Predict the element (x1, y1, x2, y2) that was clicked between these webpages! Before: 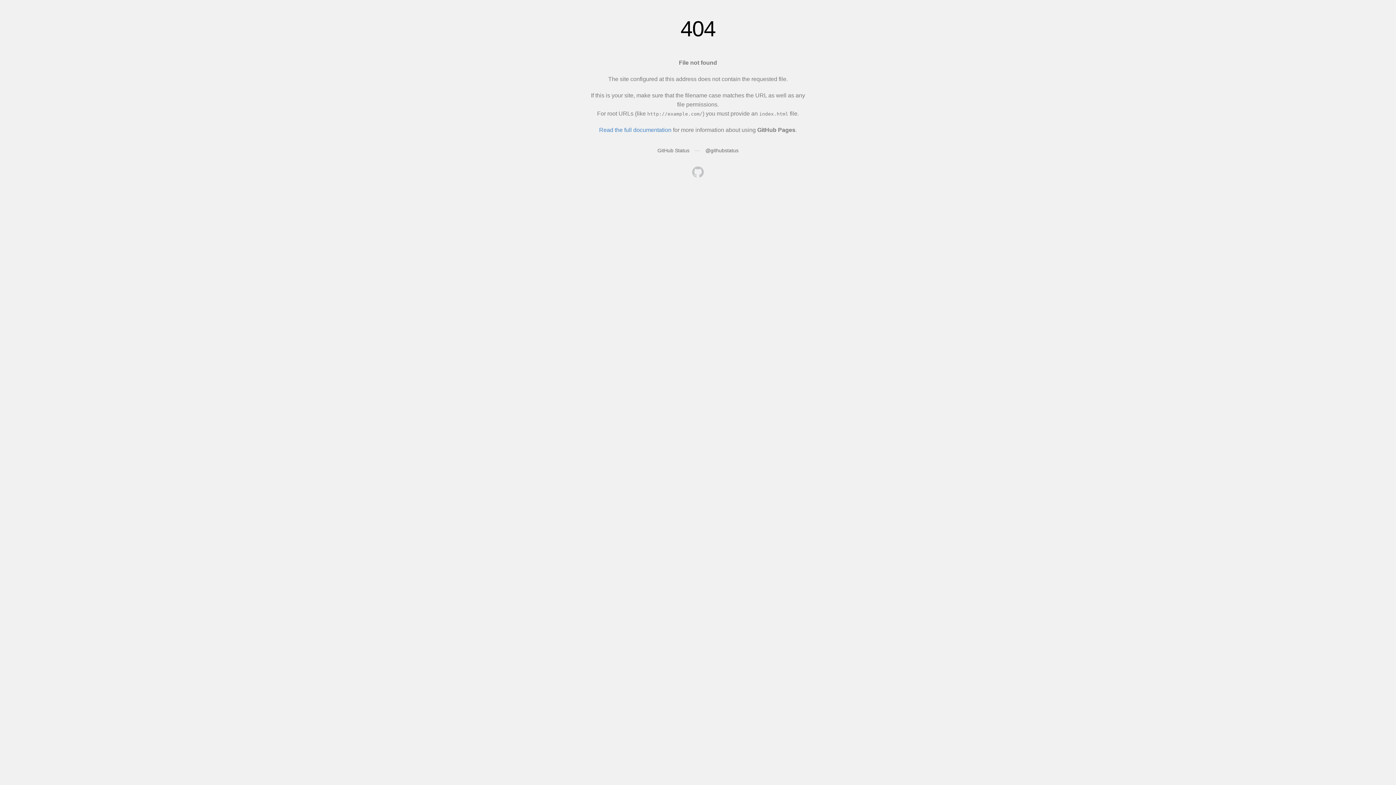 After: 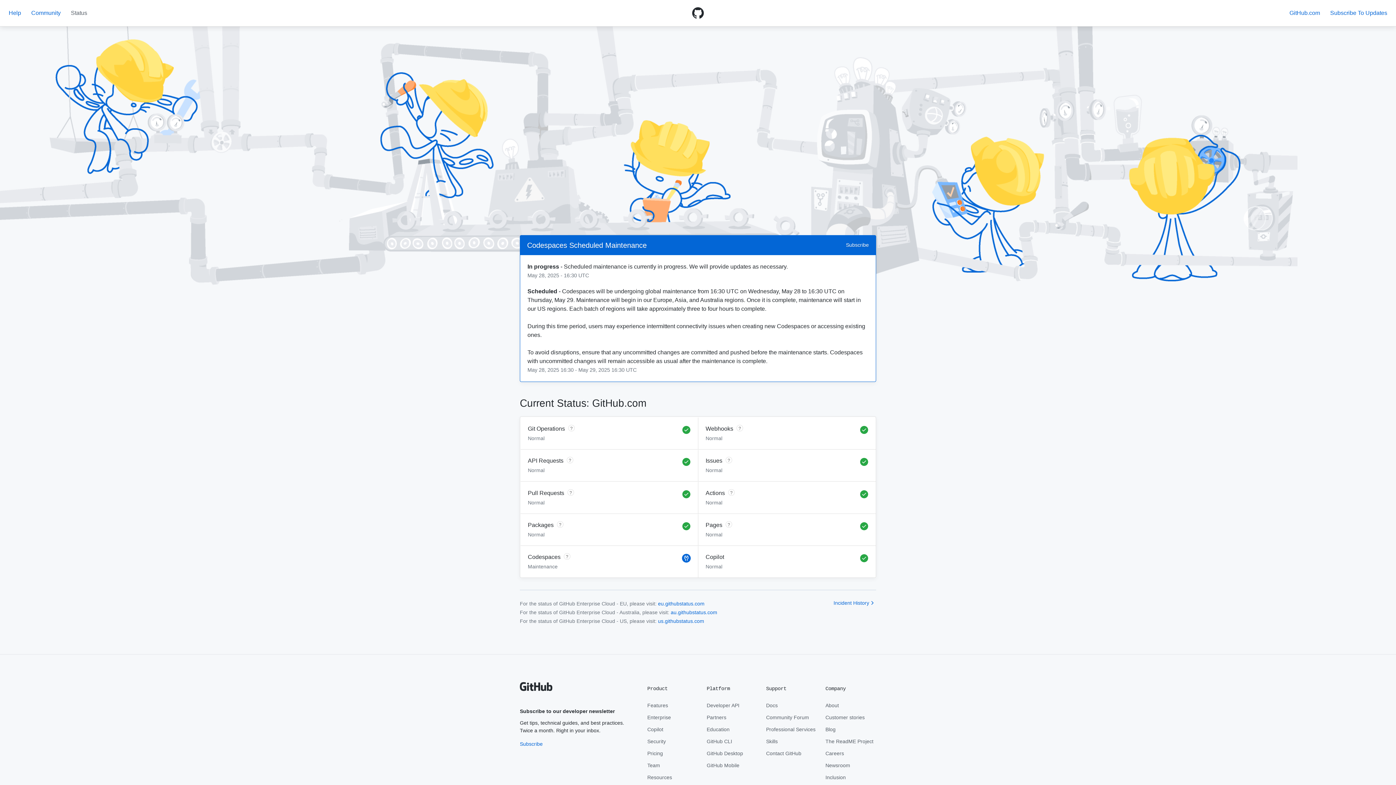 Action: bbox: (657, 147, 689, 153) label: GitHub Status